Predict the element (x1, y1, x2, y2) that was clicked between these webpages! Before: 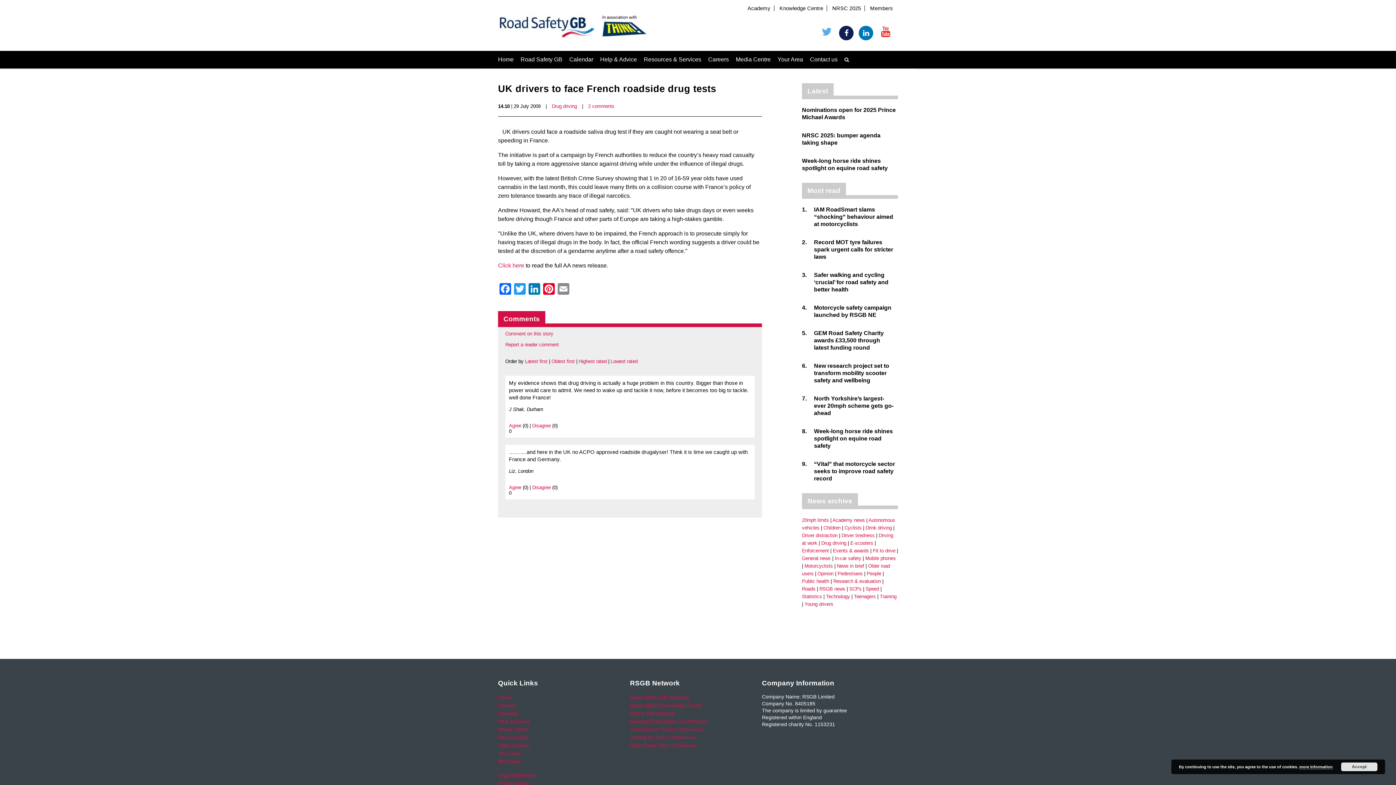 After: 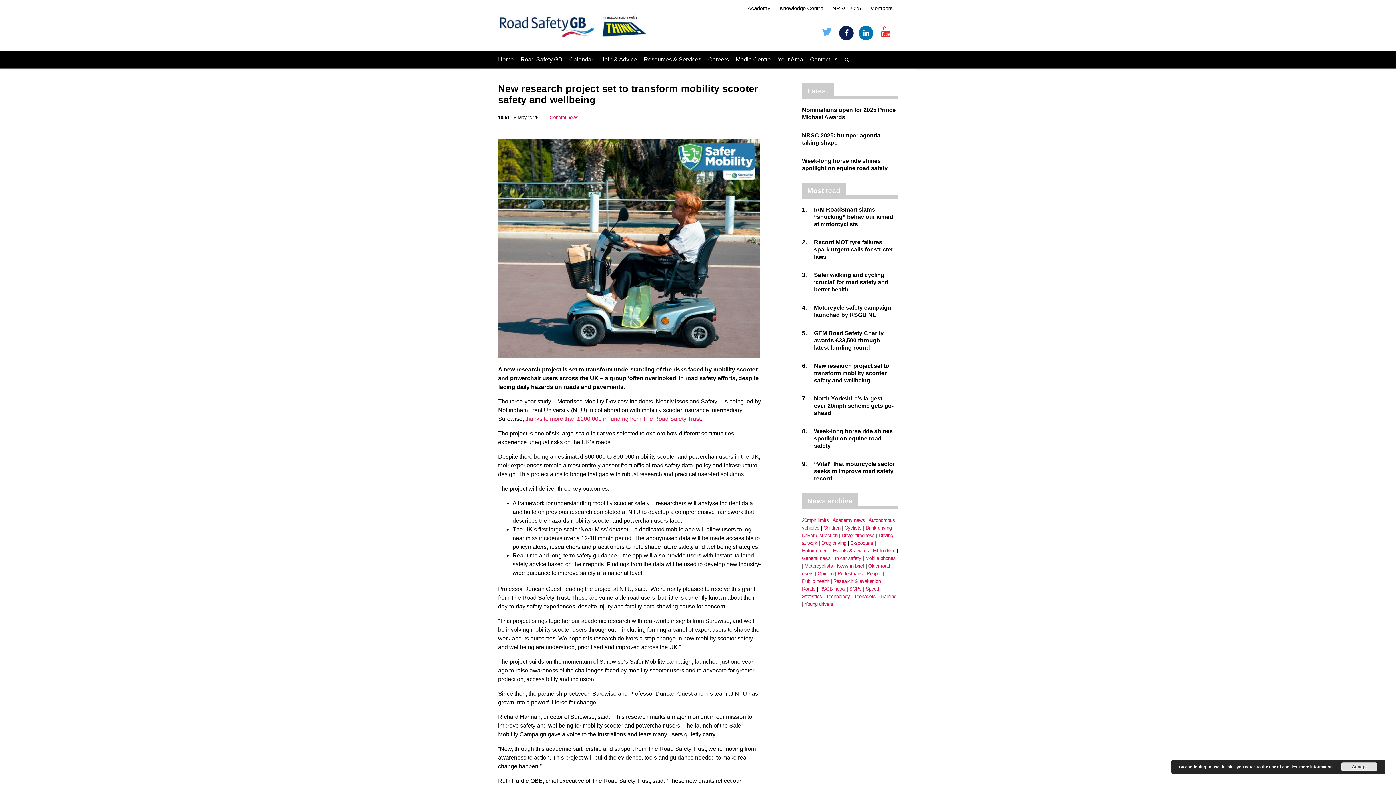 Action: bbox: (802, 362, 898, 384) label: 6.
New research project set to transform mobility scooter safety and wellbeing